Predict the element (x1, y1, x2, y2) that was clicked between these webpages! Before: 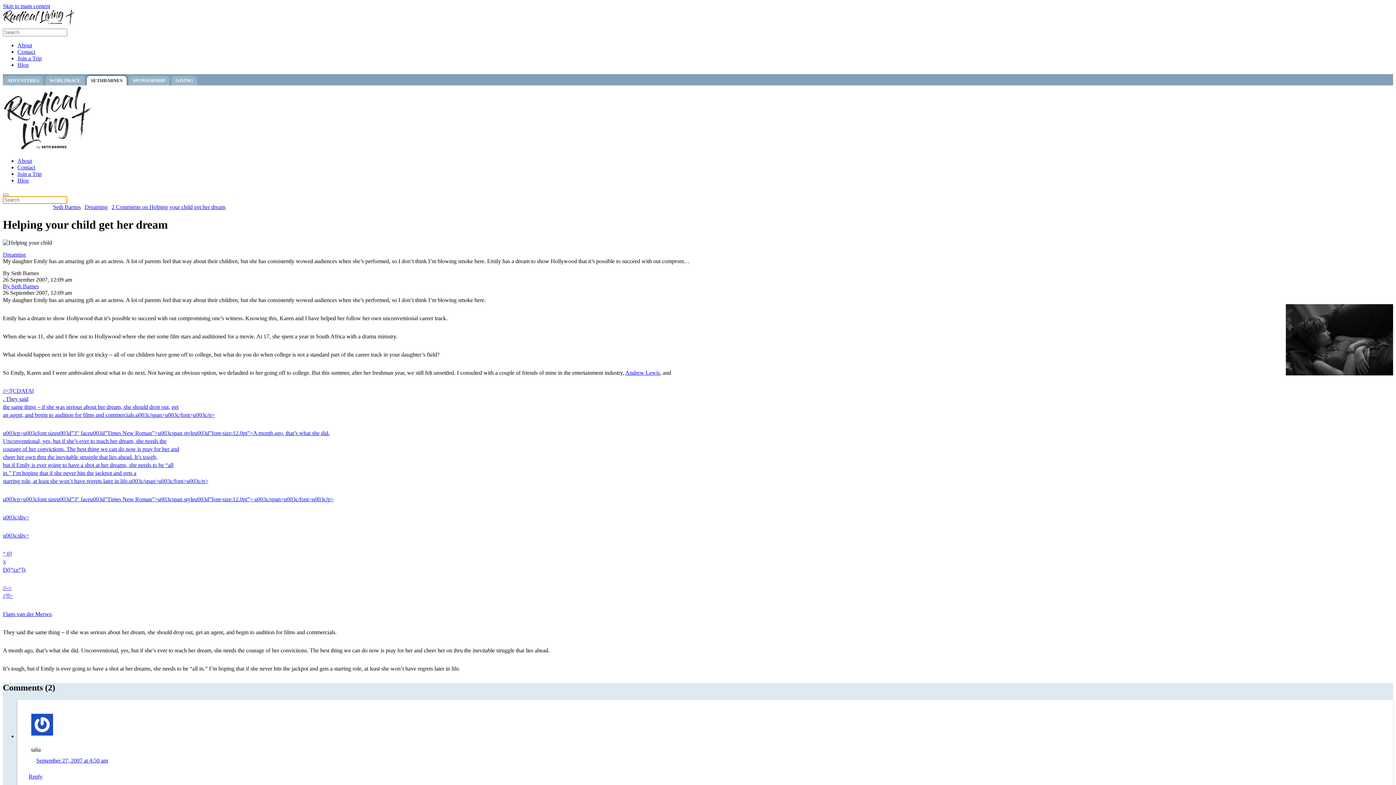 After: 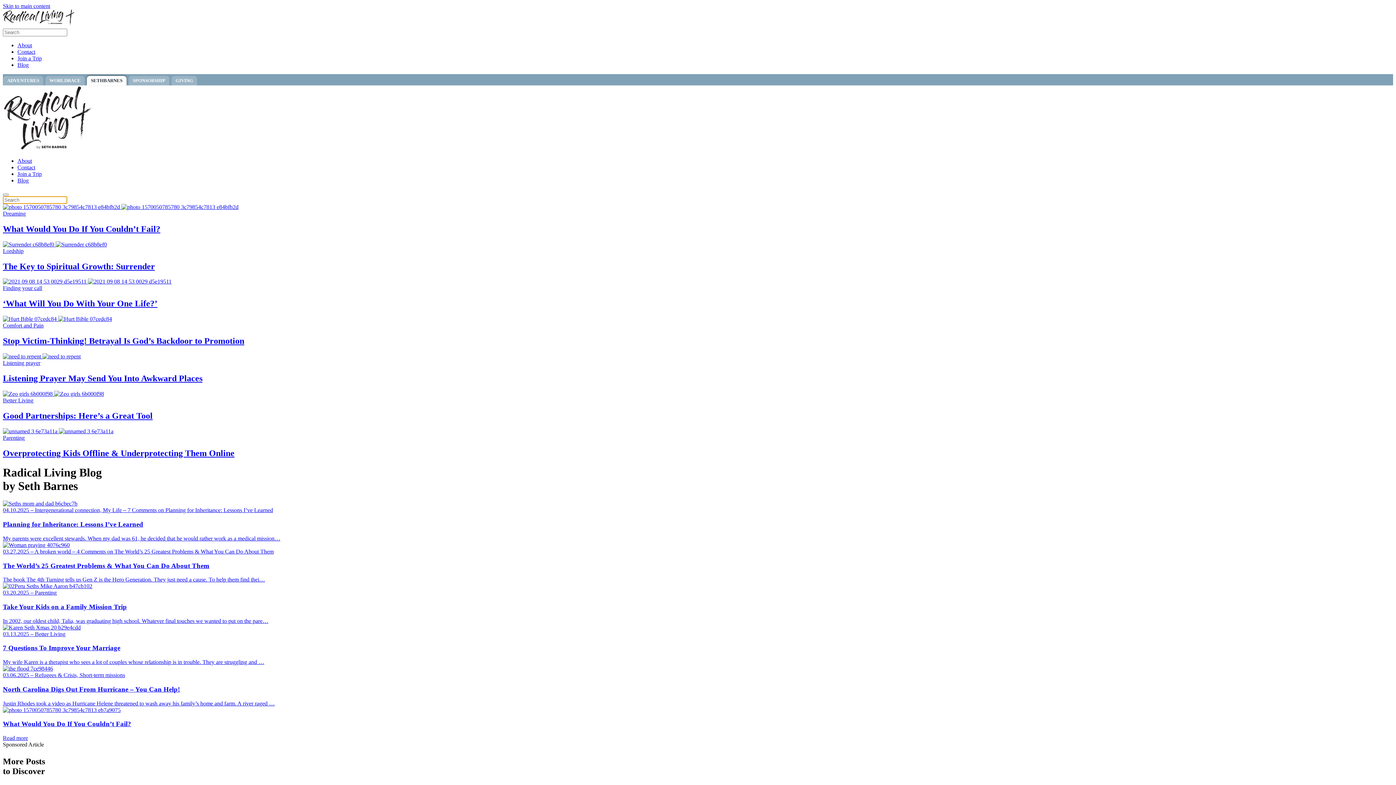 Action: bbox: (2, 145, 184, 151) label: Back to home